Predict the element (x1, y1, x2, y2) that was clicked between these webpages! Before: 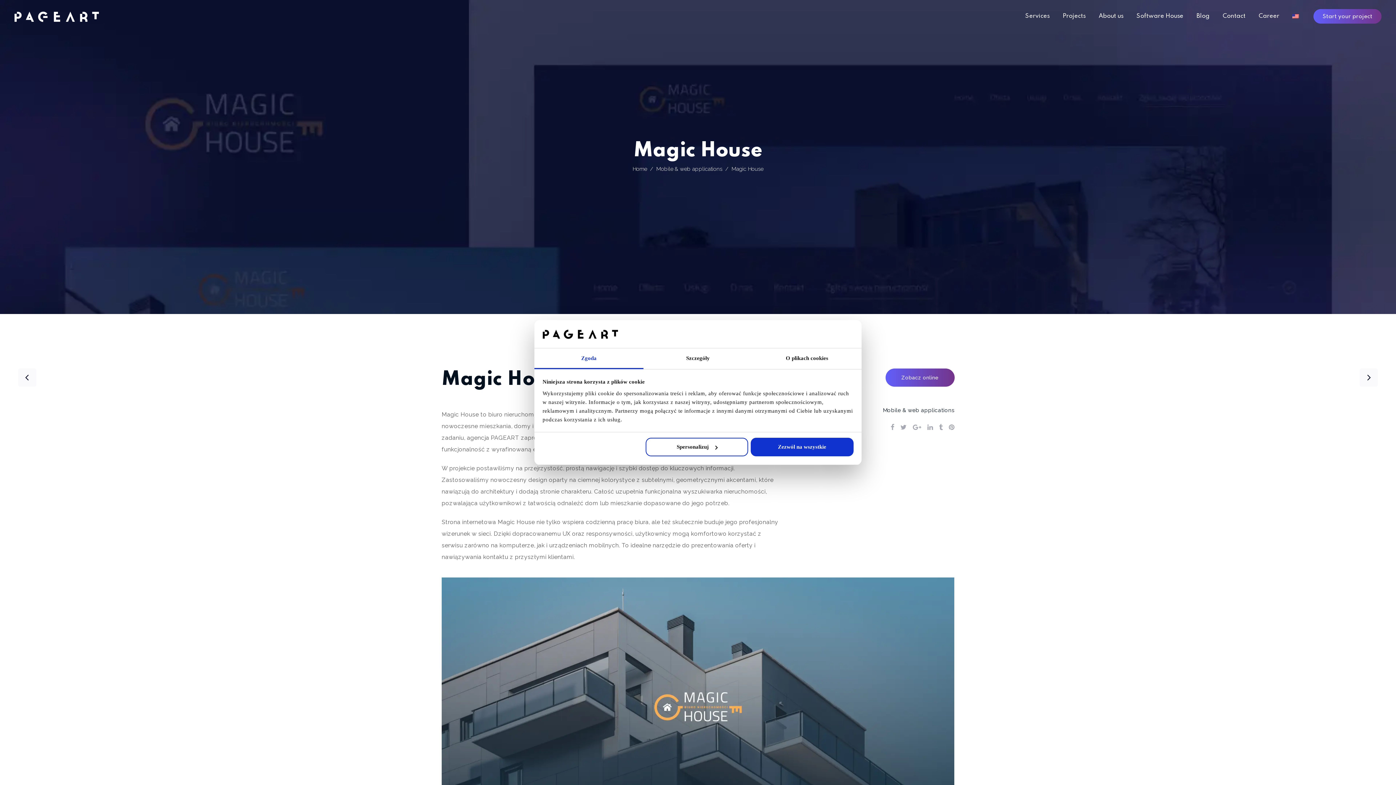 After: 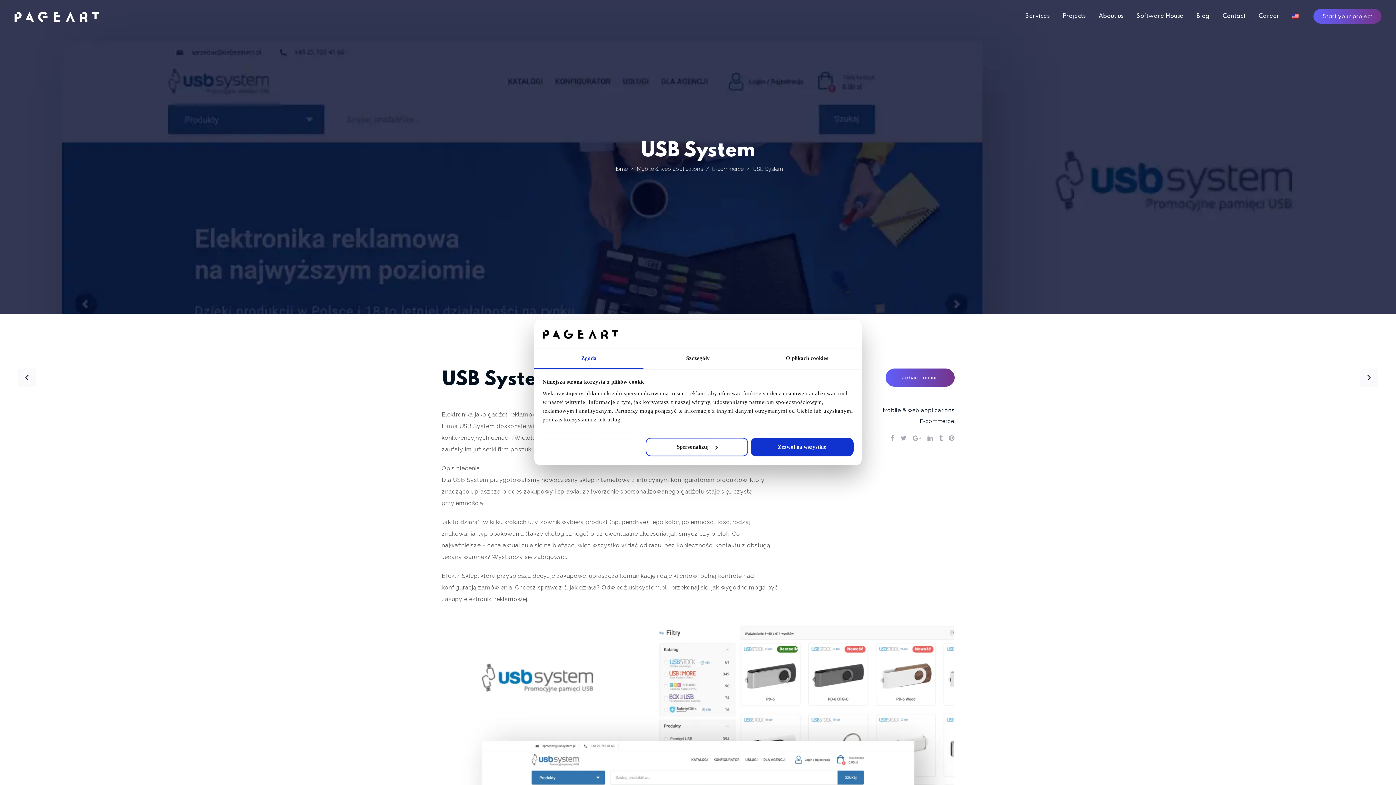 Action: bbox: (1360, 368, 1378, 386)